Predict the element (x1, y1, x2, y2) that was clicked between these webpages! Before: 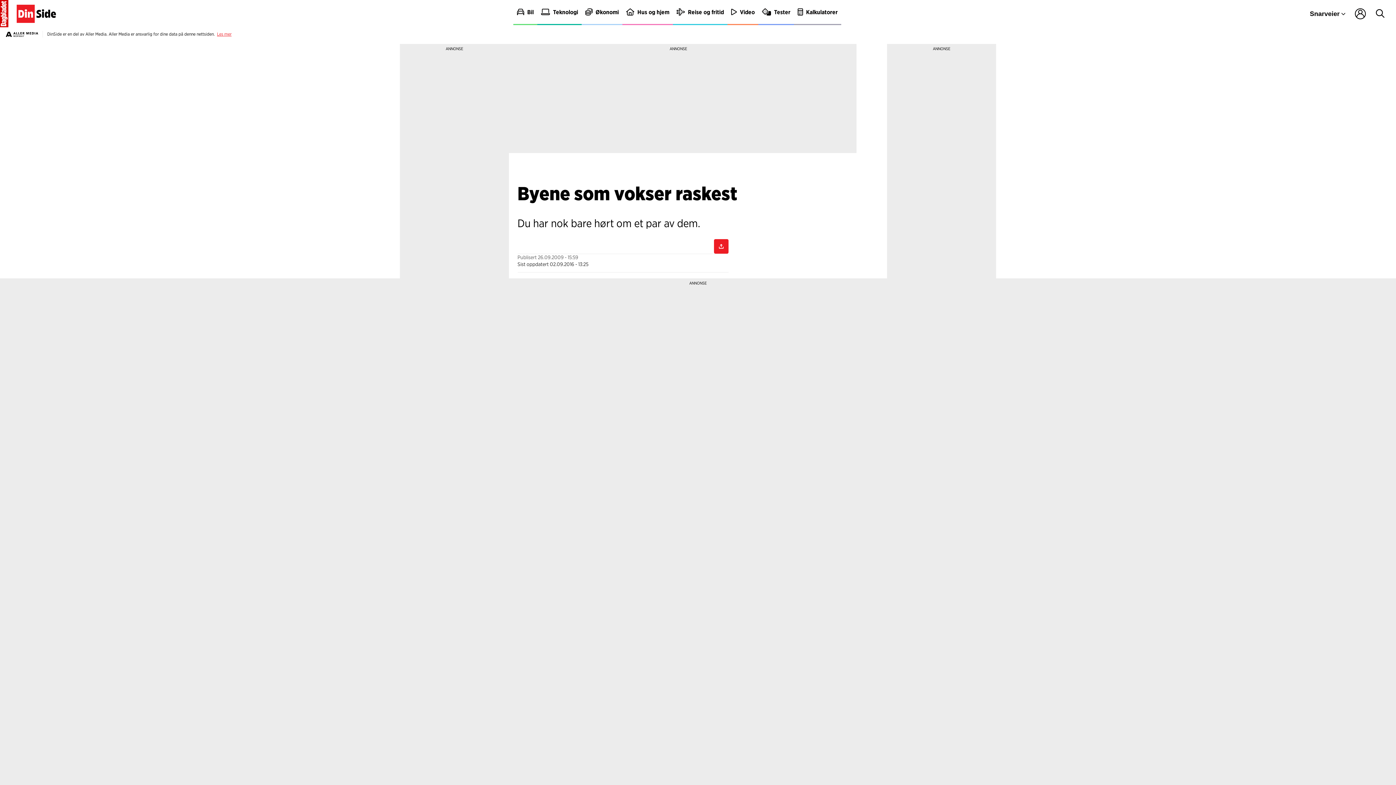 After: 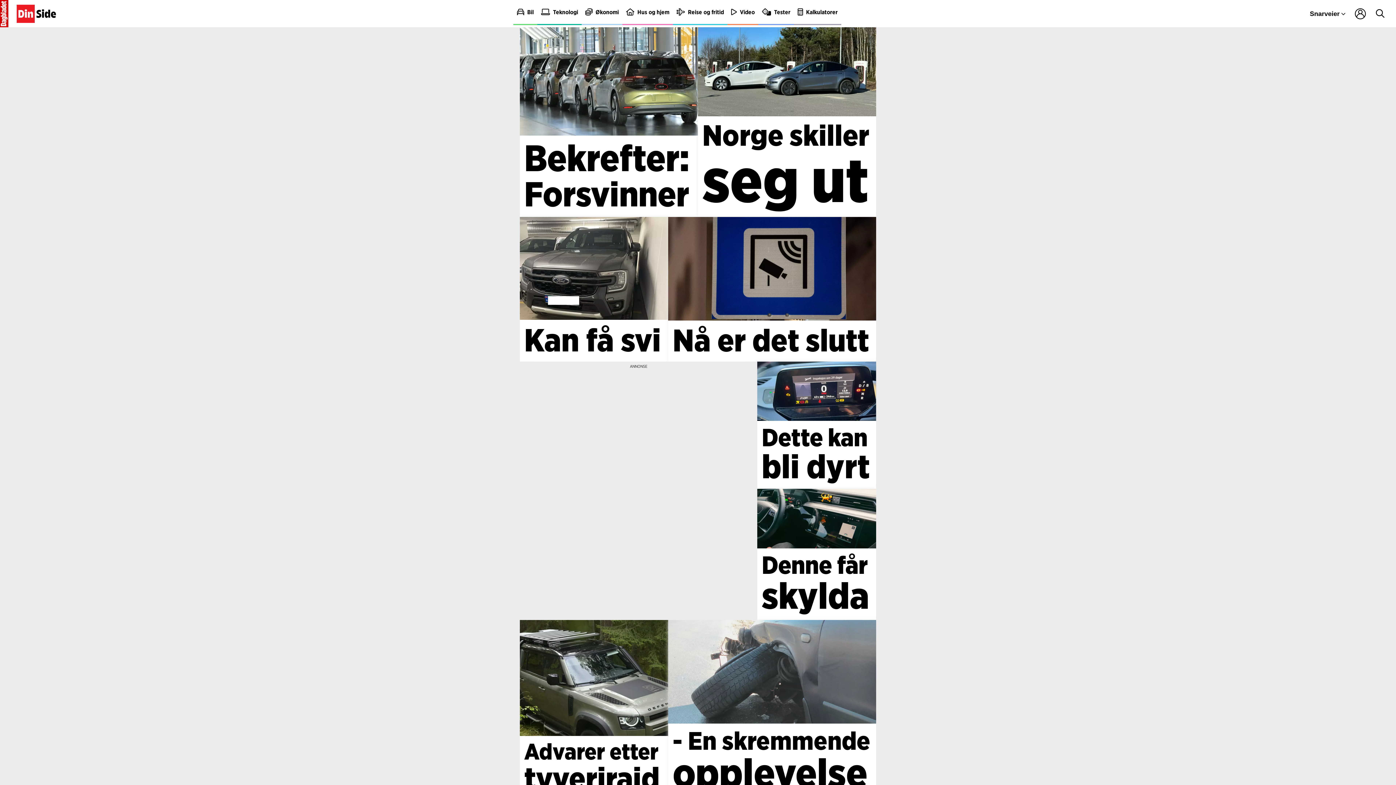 Action: bbox: (513, 0, 537, 25) label: Bil